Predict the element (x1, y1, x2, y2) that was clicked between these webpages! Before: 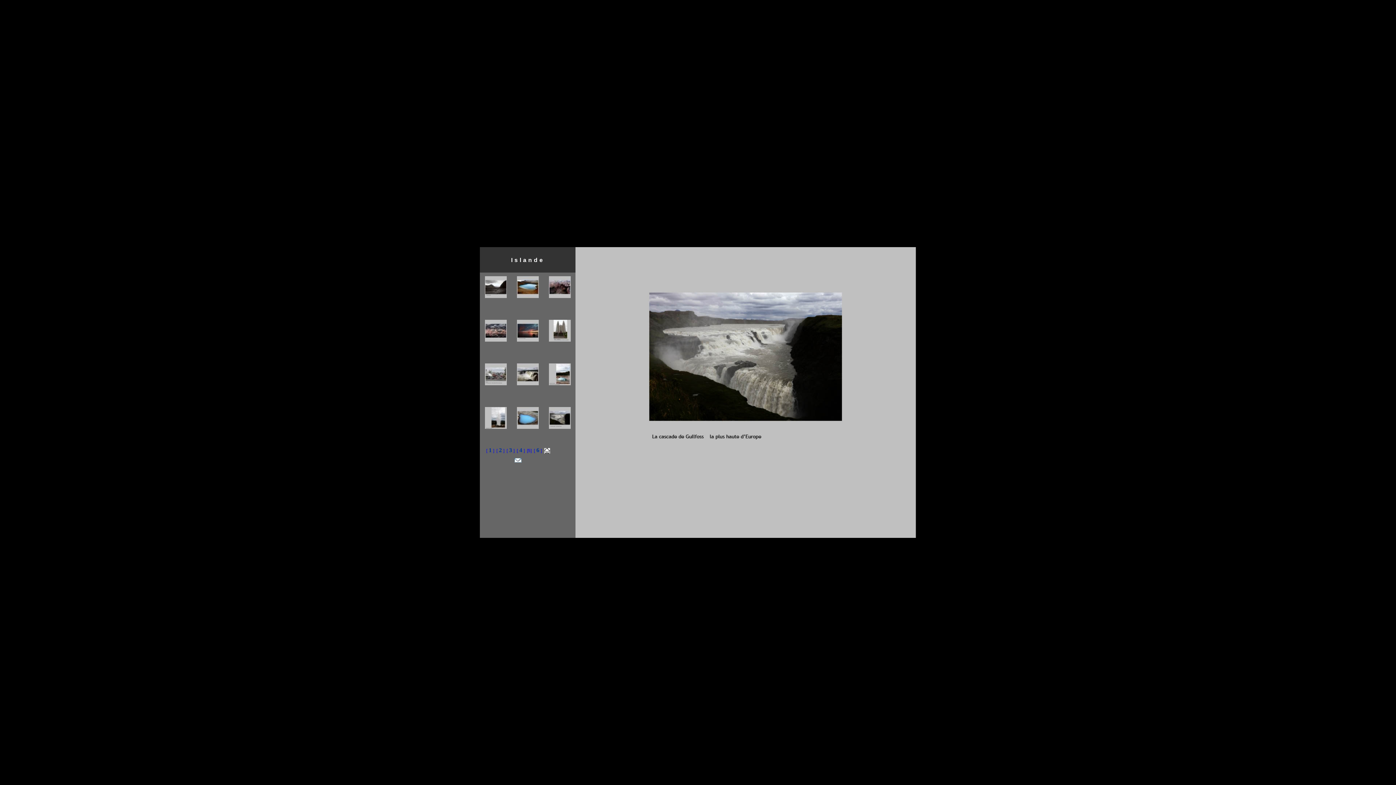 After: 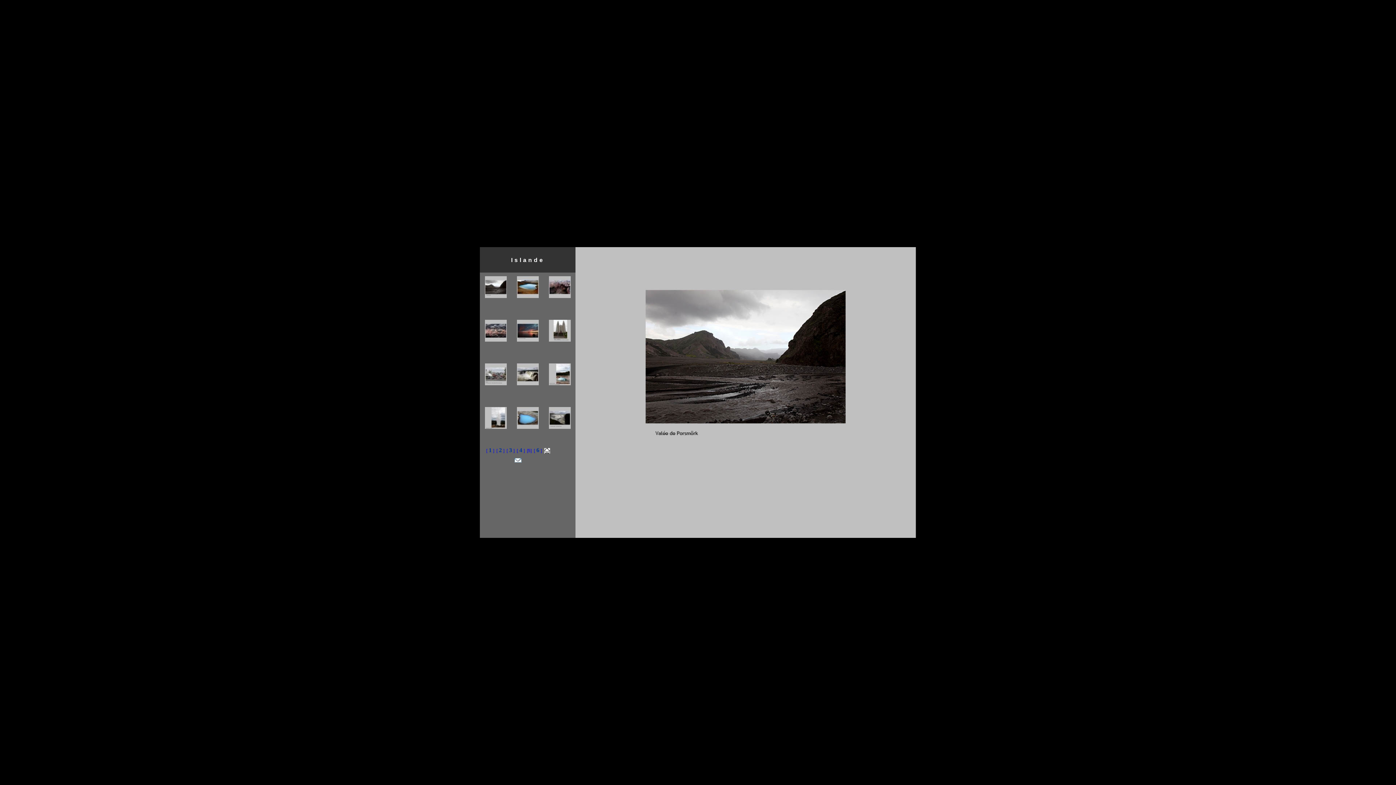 Action: bbox: (485, 283, 506, 289)